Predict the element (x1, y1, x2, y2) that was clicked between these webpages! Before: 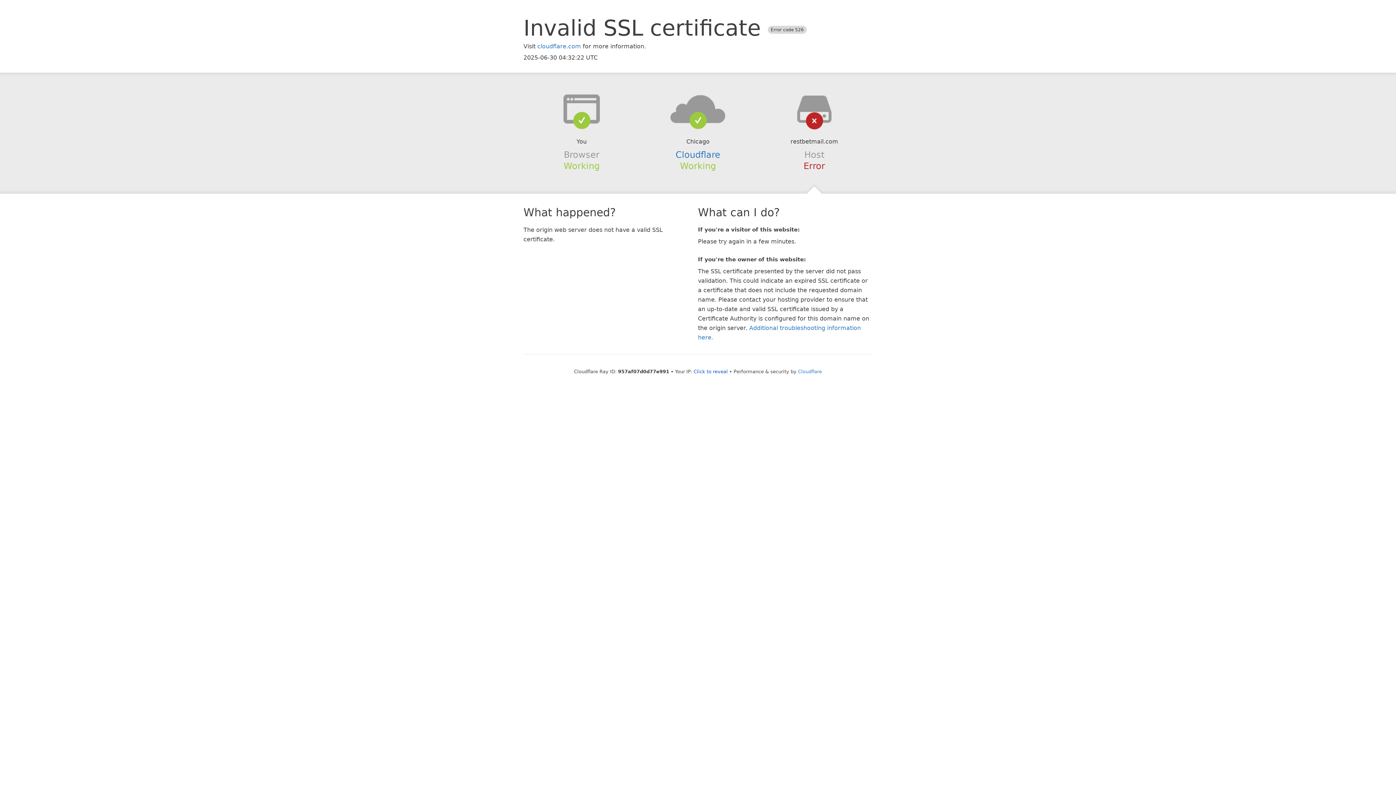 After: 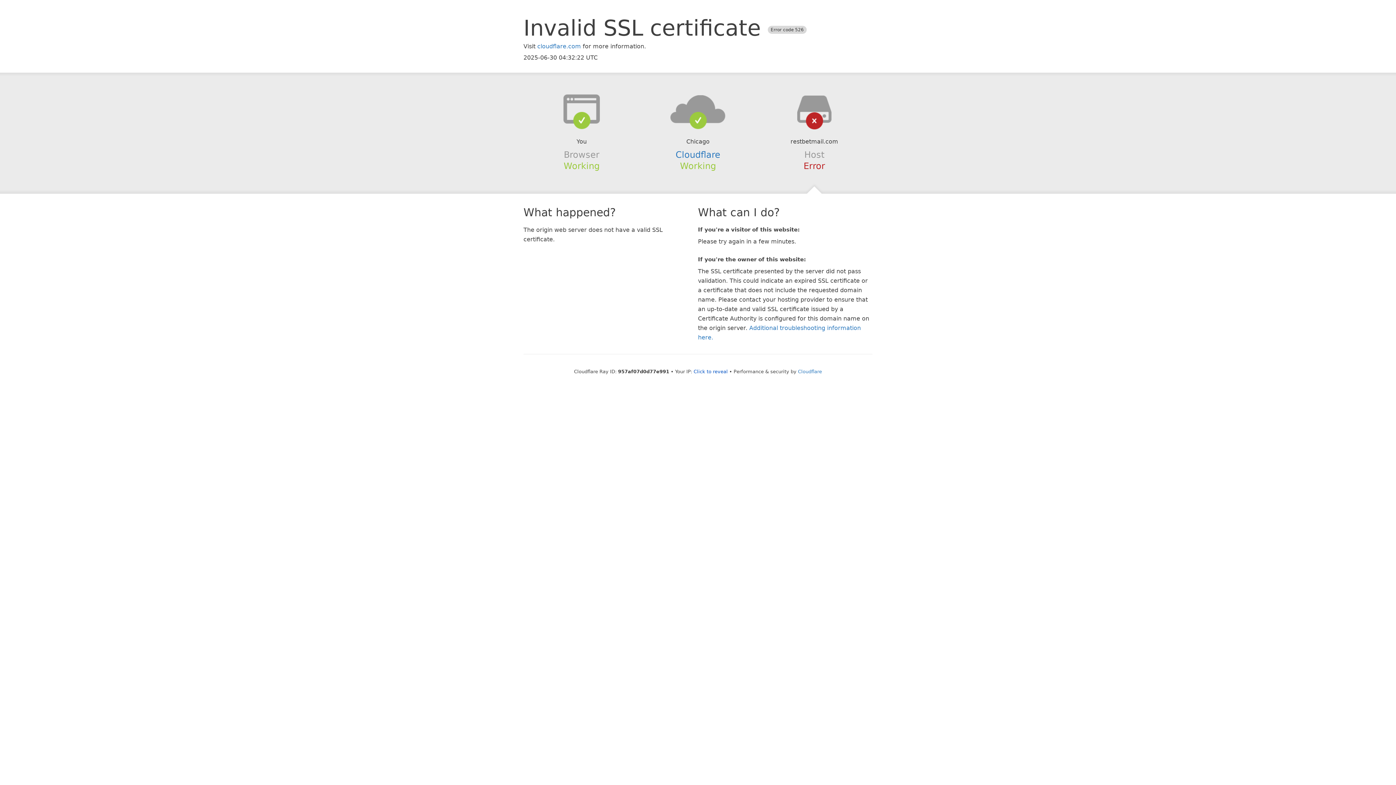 Action: bbox: (639, 94, 756, 123)